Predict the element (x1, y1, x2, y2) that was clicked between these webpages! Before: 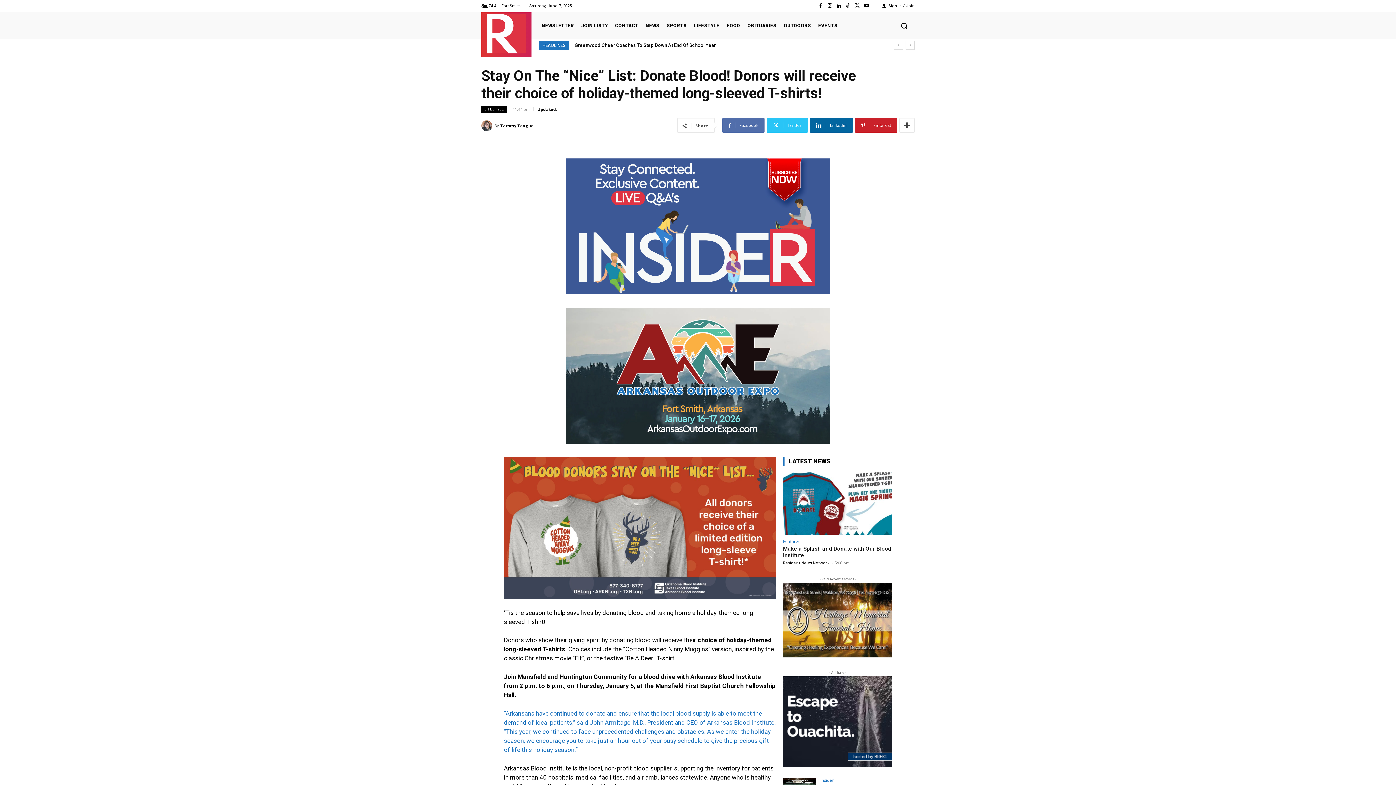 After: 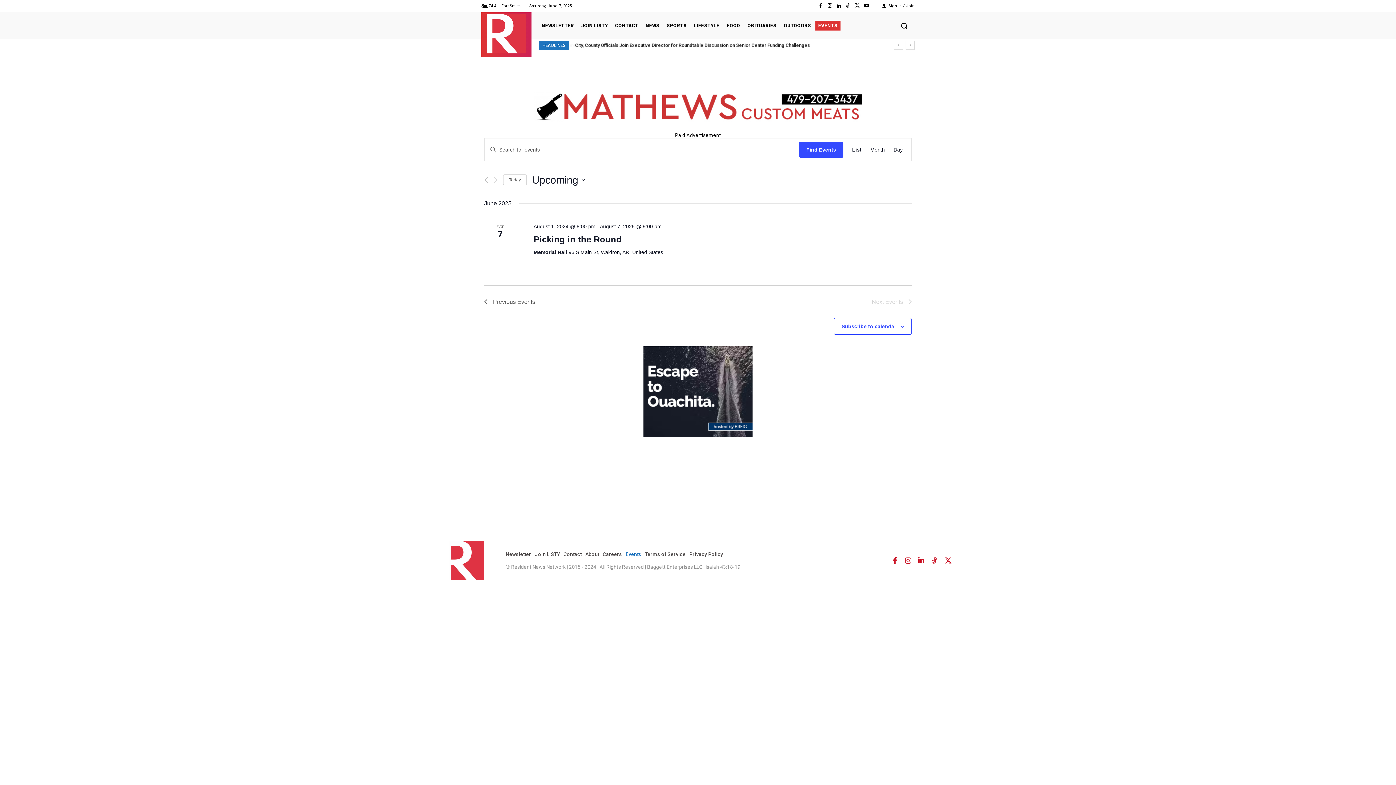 Action: bbox: (815, 20, 840, 30) label: EVENTS